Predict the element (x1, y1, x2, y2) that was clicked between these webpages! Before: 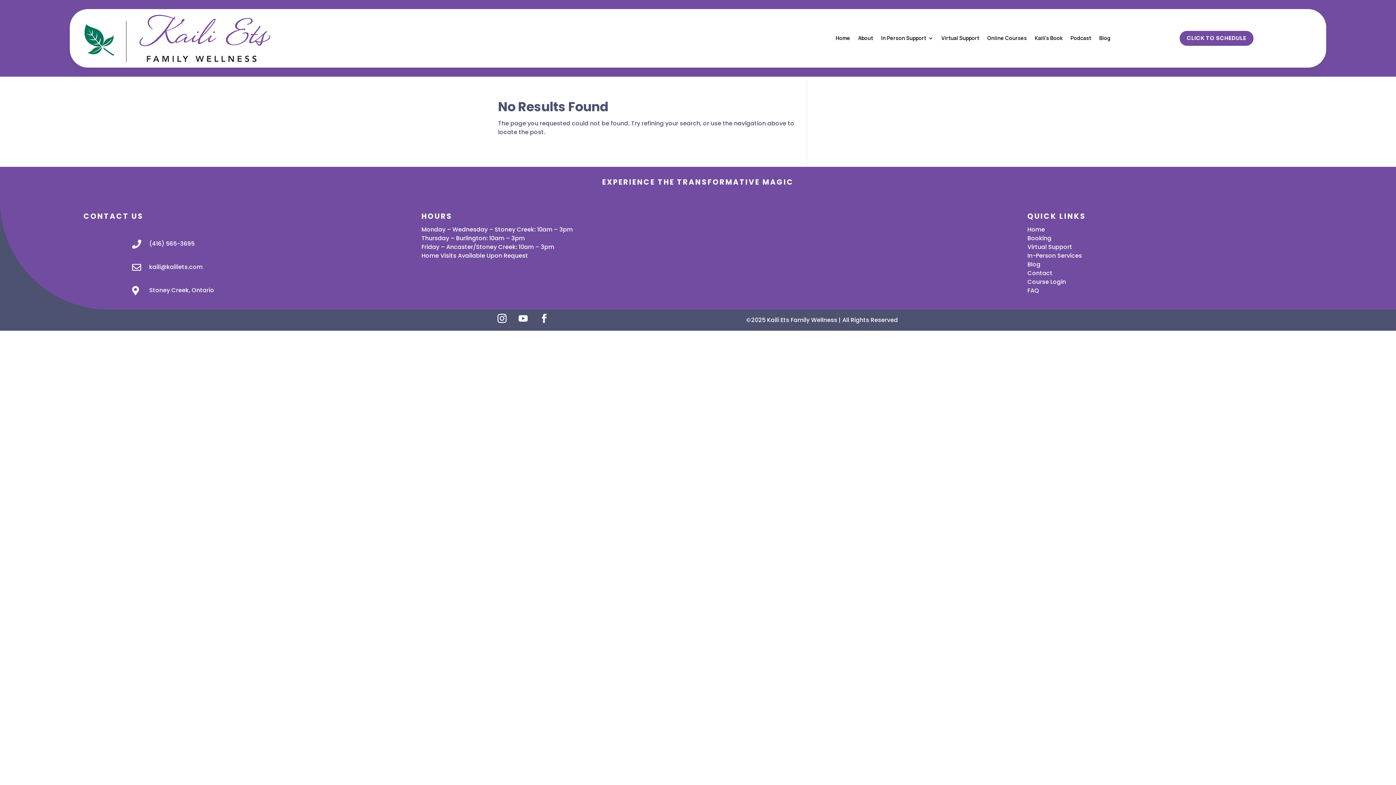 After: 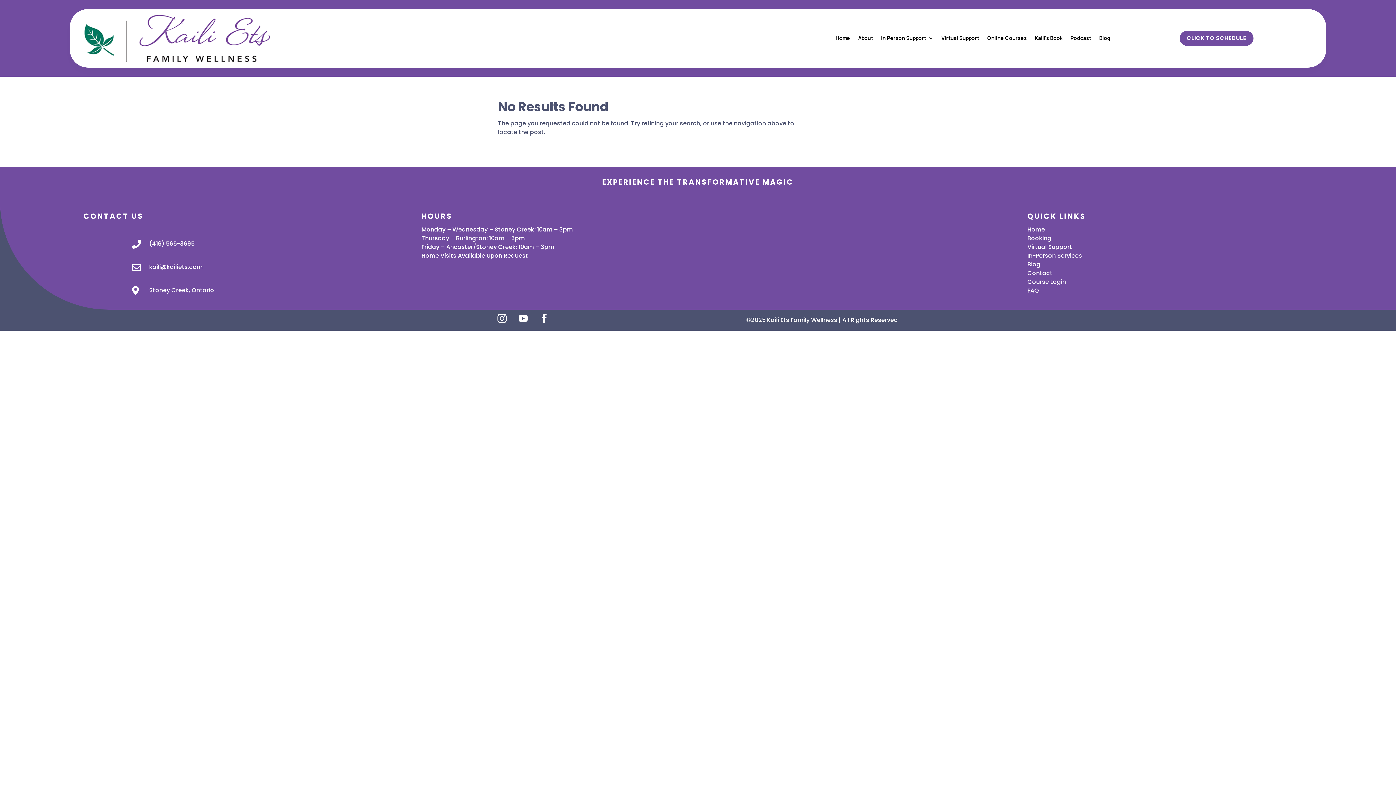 Action: label: Booking bbox: (1027, 234, 1051, 242)